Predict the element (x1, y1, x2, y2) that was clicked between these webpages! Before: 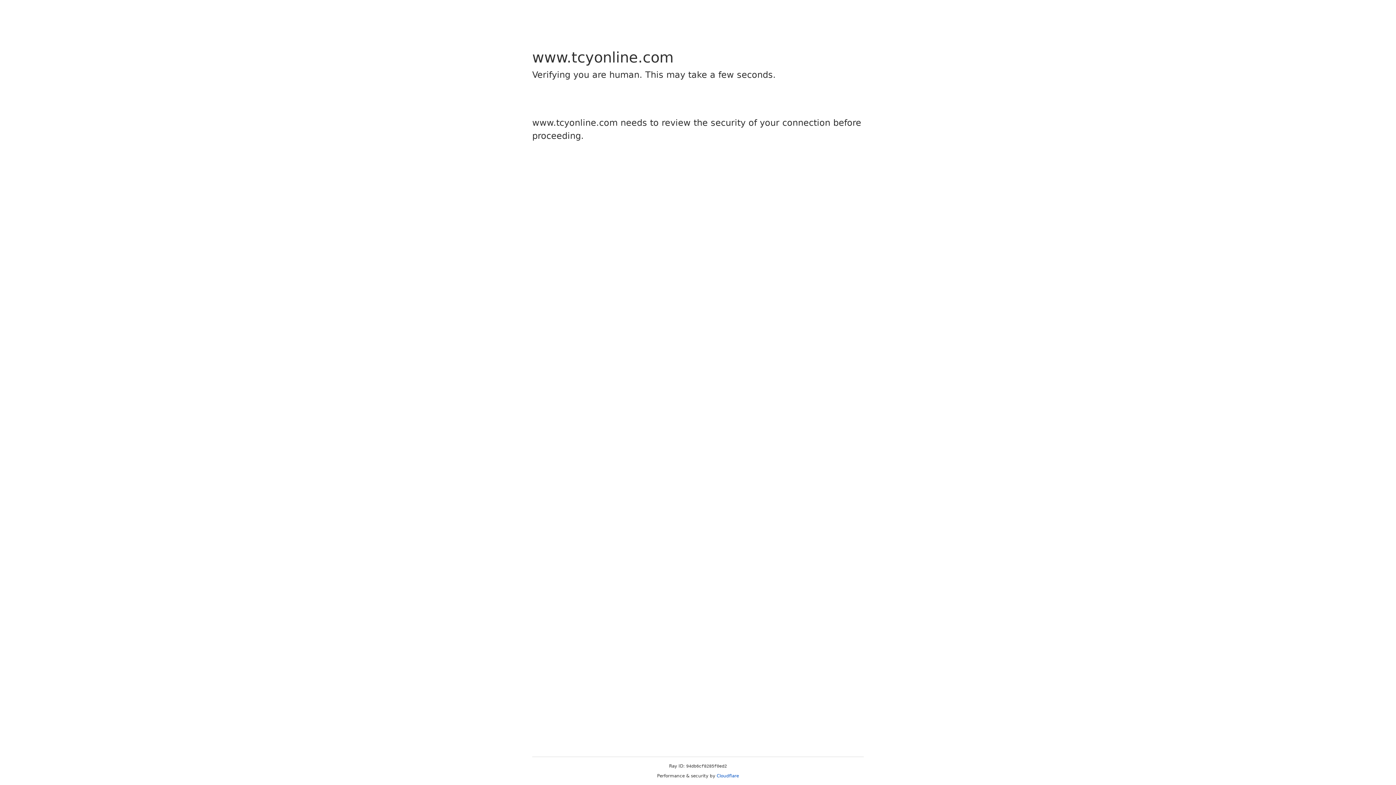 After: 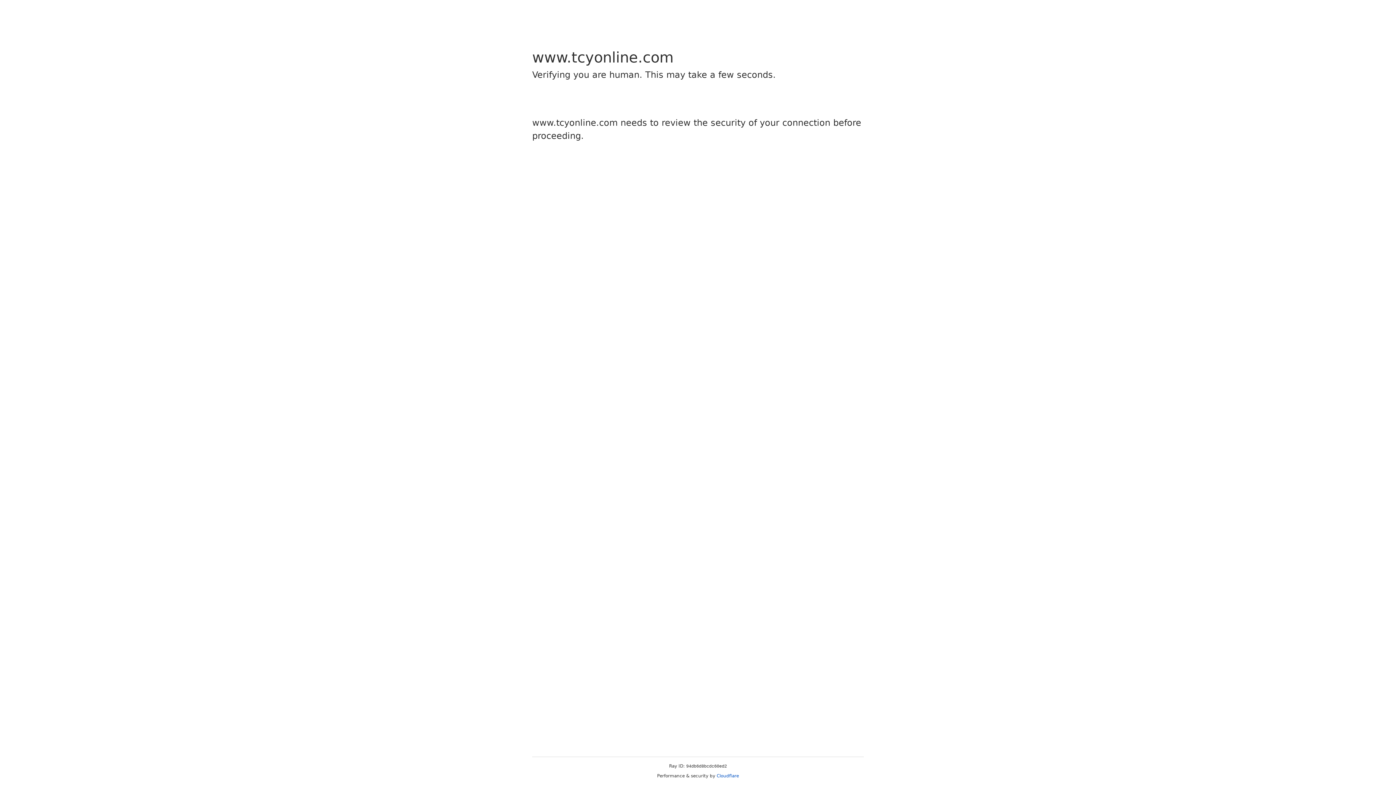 Action: bbox: (716, 773, 739, 778) label: Cloudflare